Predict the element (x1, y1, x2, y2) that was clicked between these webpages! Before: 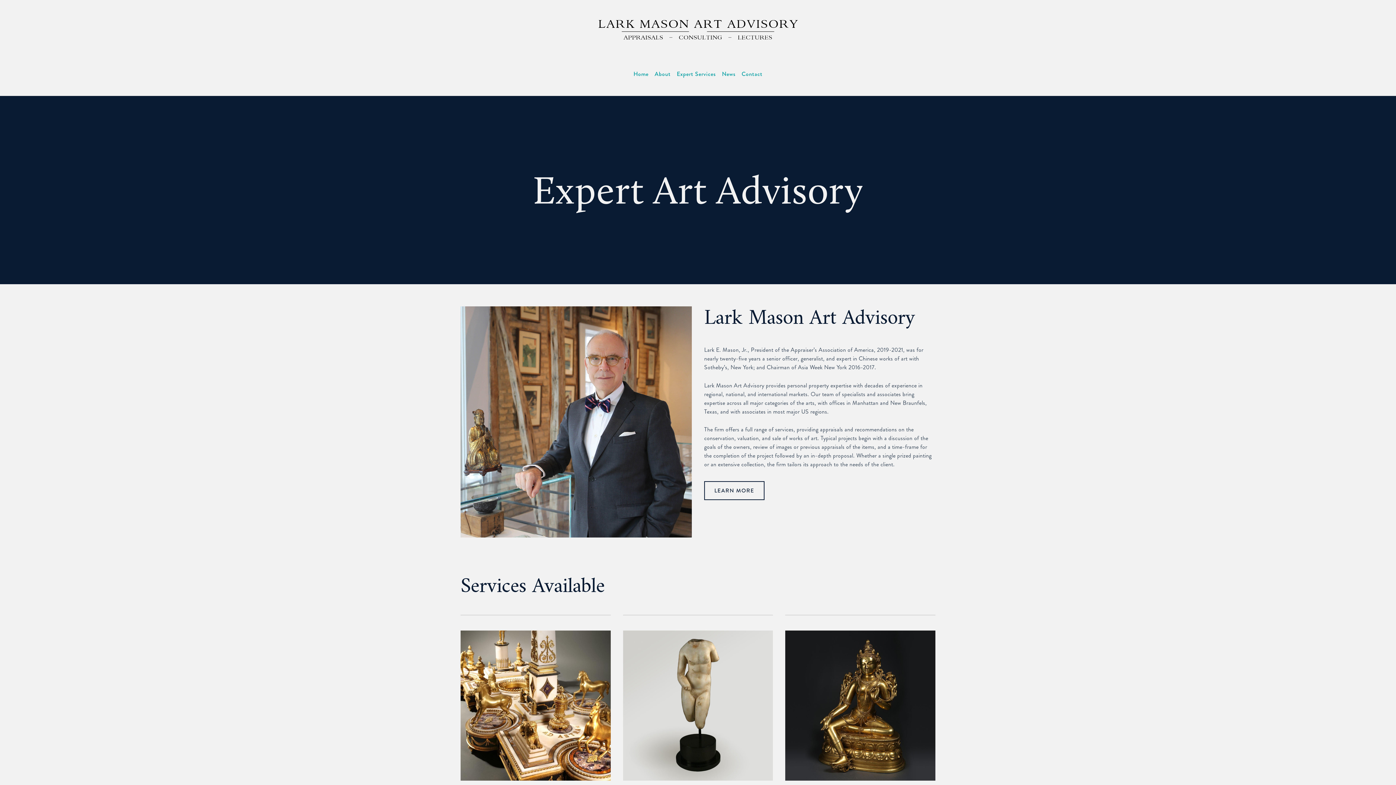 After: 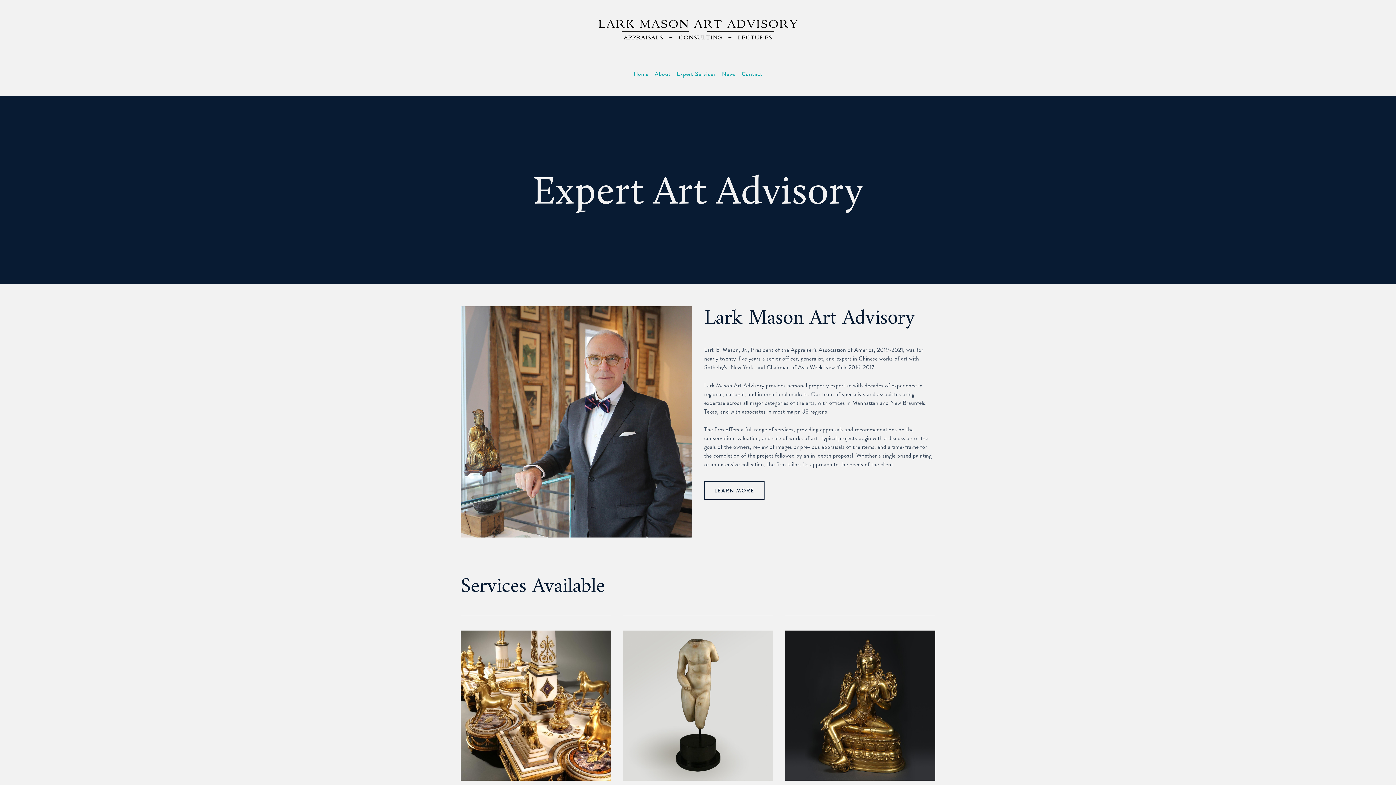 Action: bbox: (597, 18, 799, 40)